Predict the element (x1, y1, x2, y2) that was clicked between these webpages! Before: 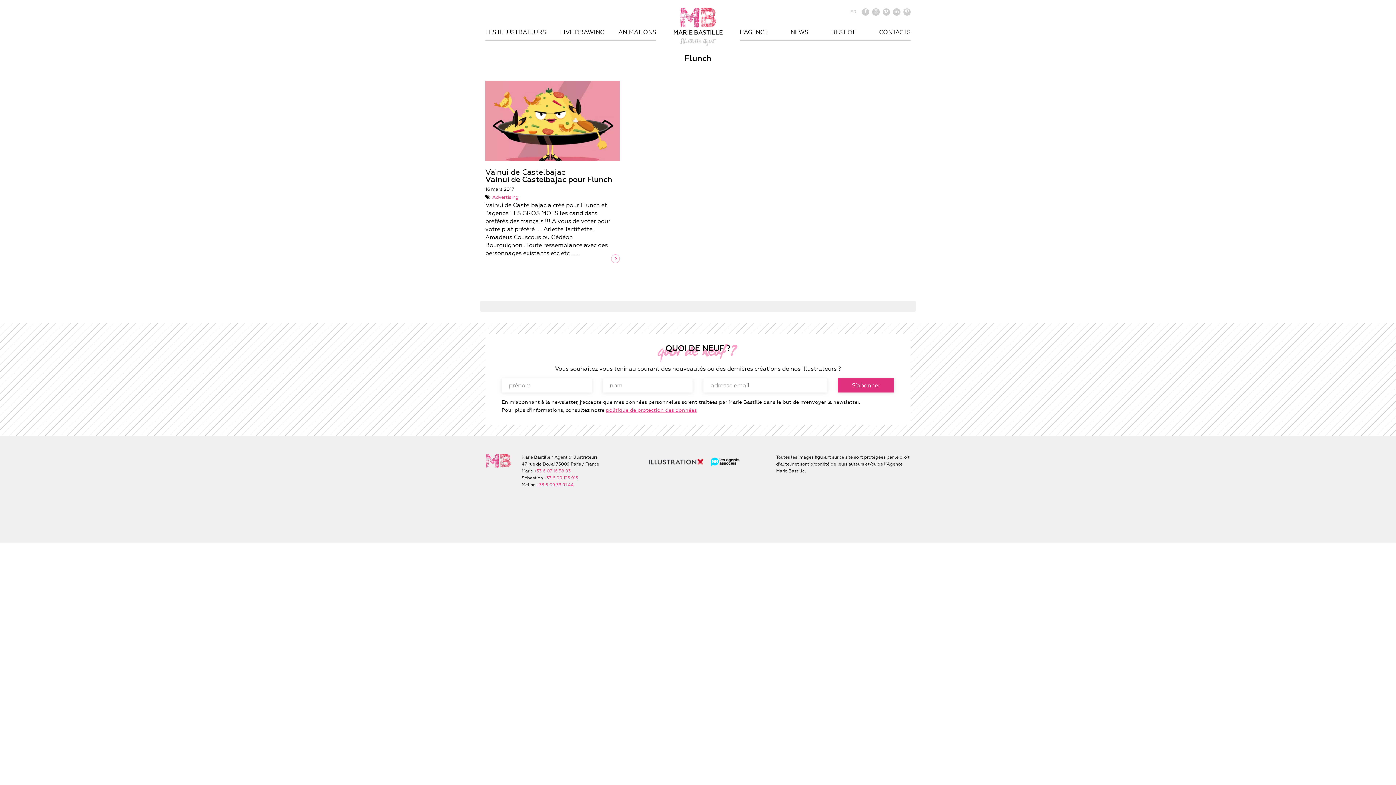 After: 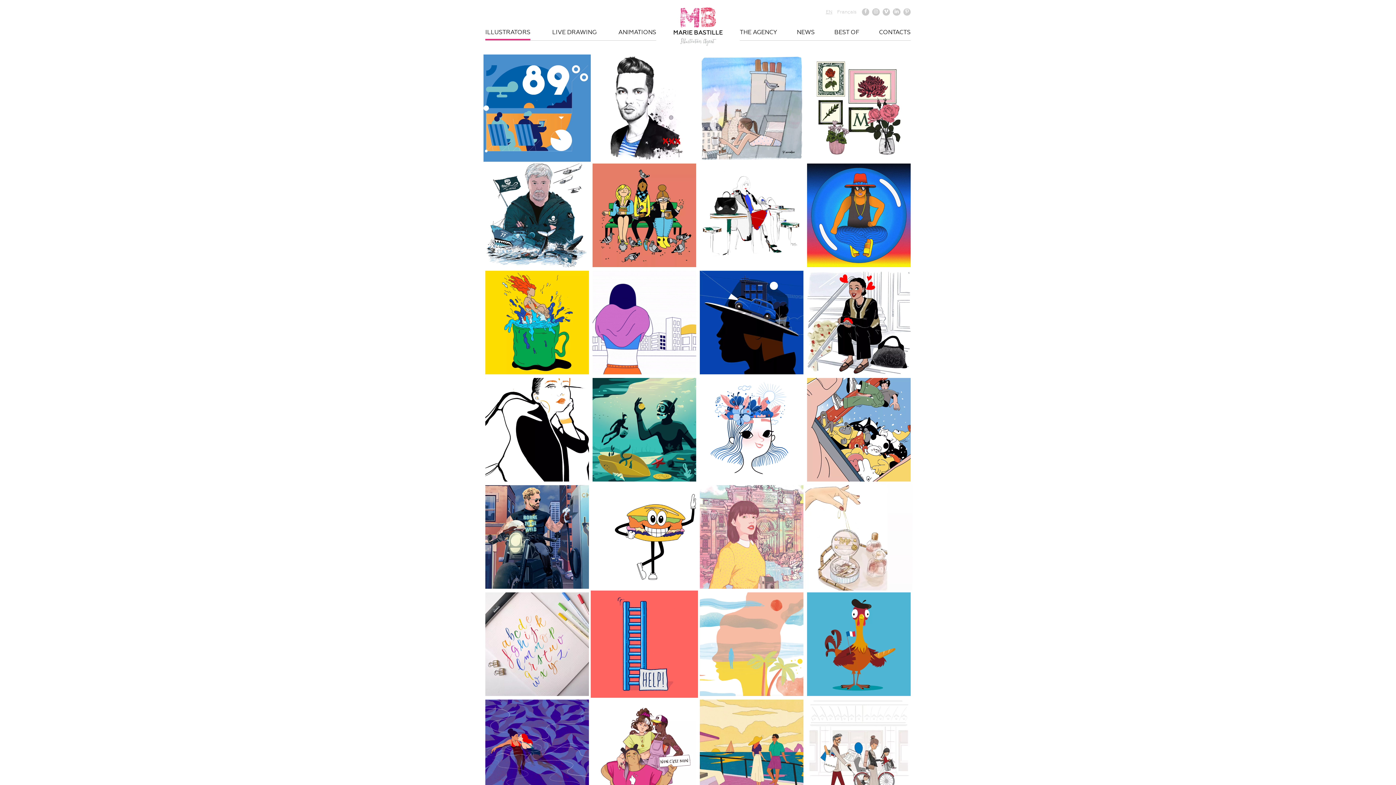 Action: bbox: (485, 24, 546, 40) label: LES ILLUSTRATEURS